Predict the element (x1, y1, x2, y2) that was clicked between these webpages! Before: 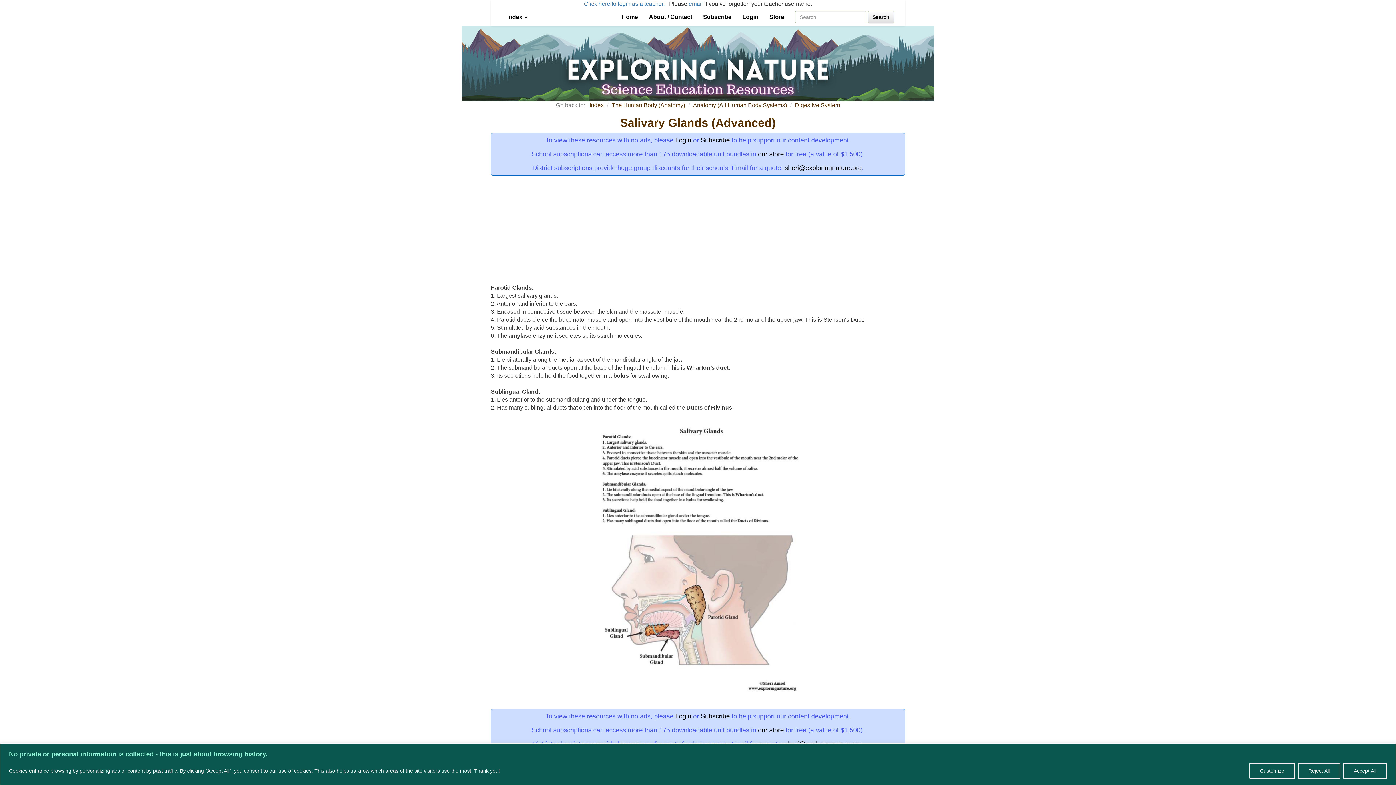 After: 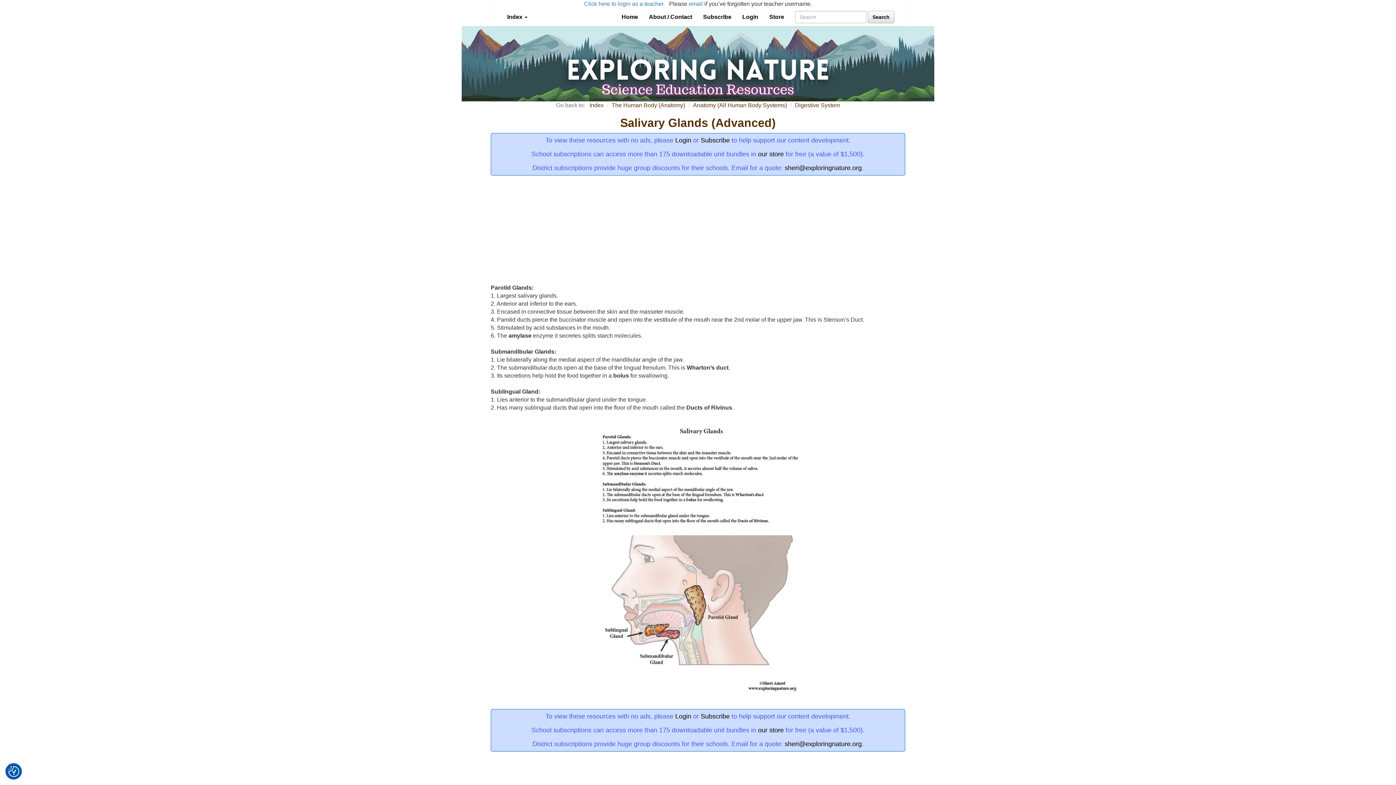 Action: bbox: (1298, 763, 1340, 779) label: Reject All